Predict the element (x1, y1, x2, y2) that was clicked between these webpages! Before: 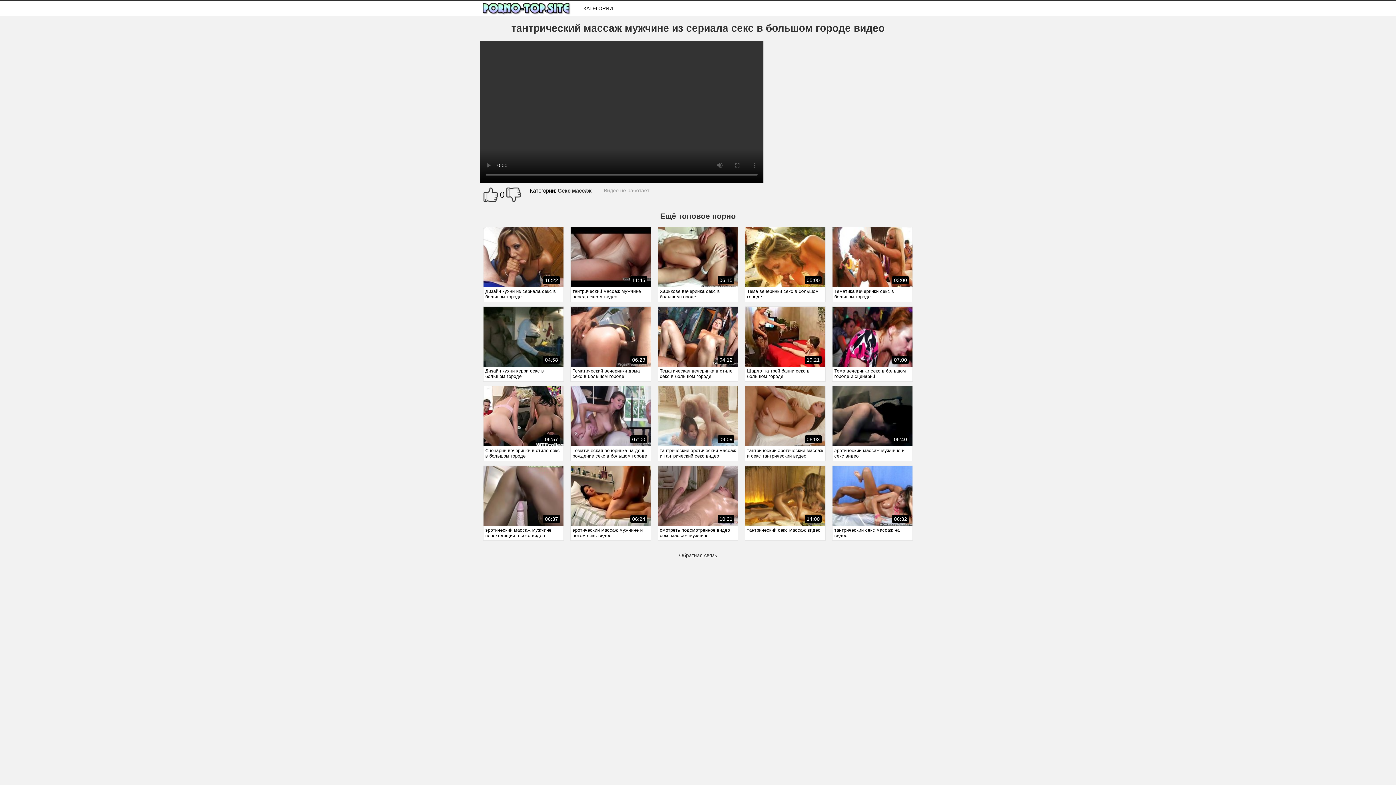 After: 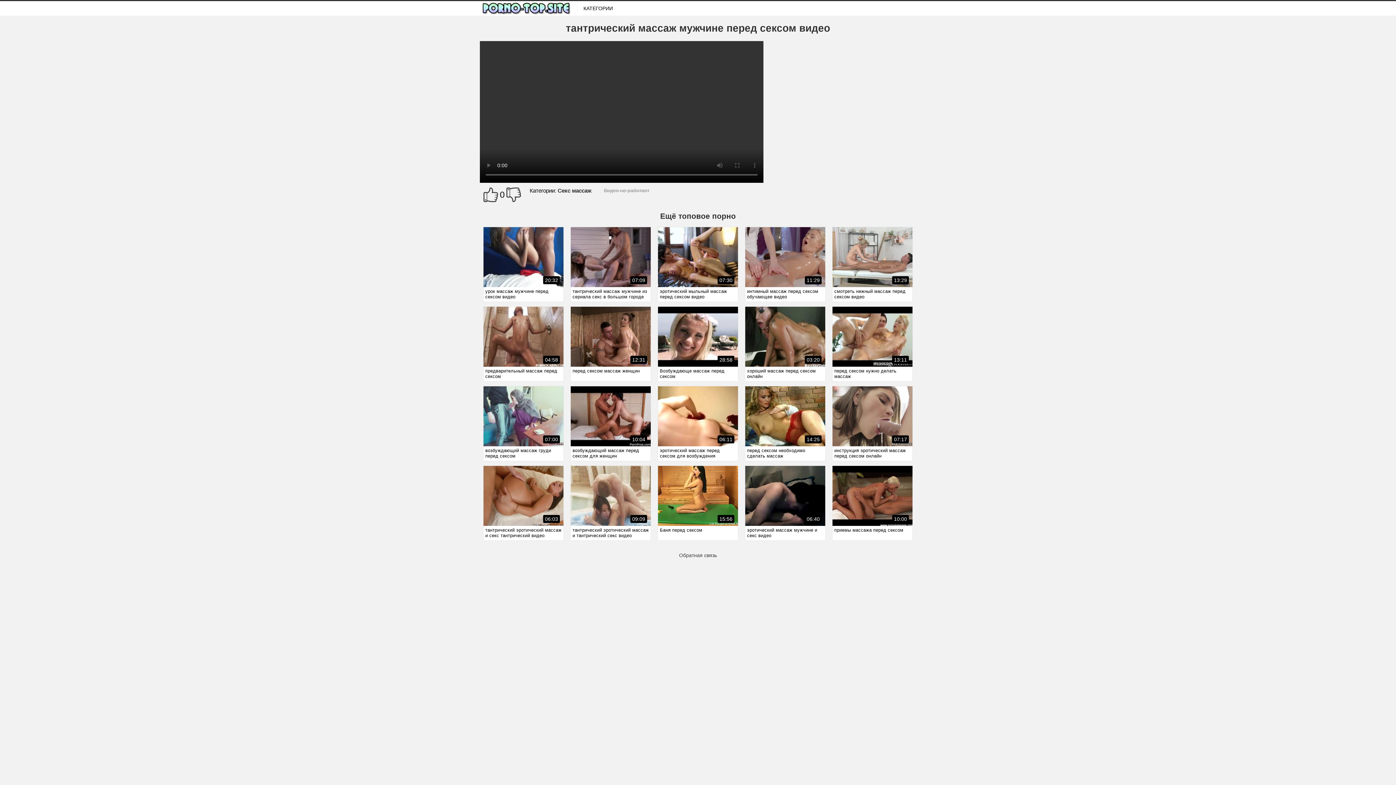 Action: label: 11:45
тантрический массаж мужчине перед сексом видео bbox: (570, 227, 650, 301)